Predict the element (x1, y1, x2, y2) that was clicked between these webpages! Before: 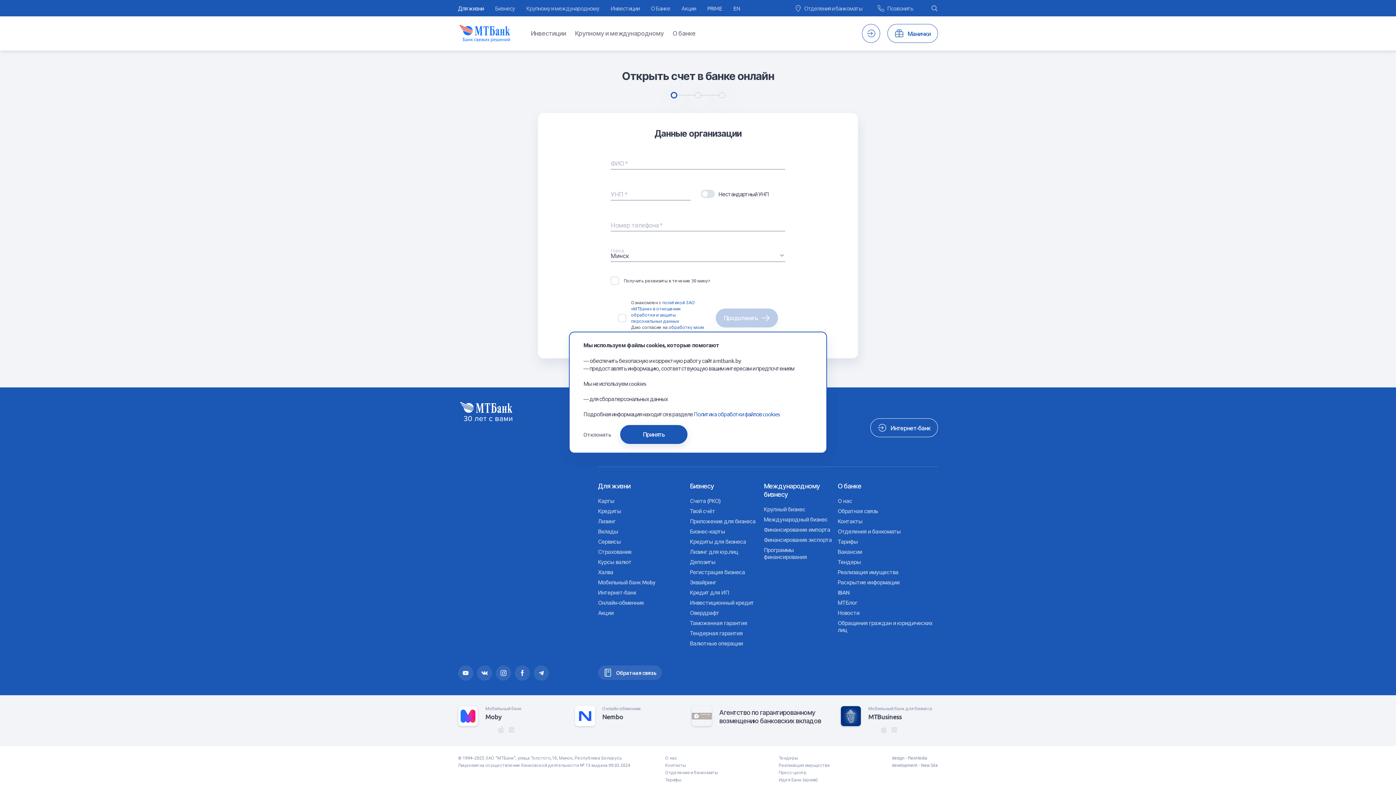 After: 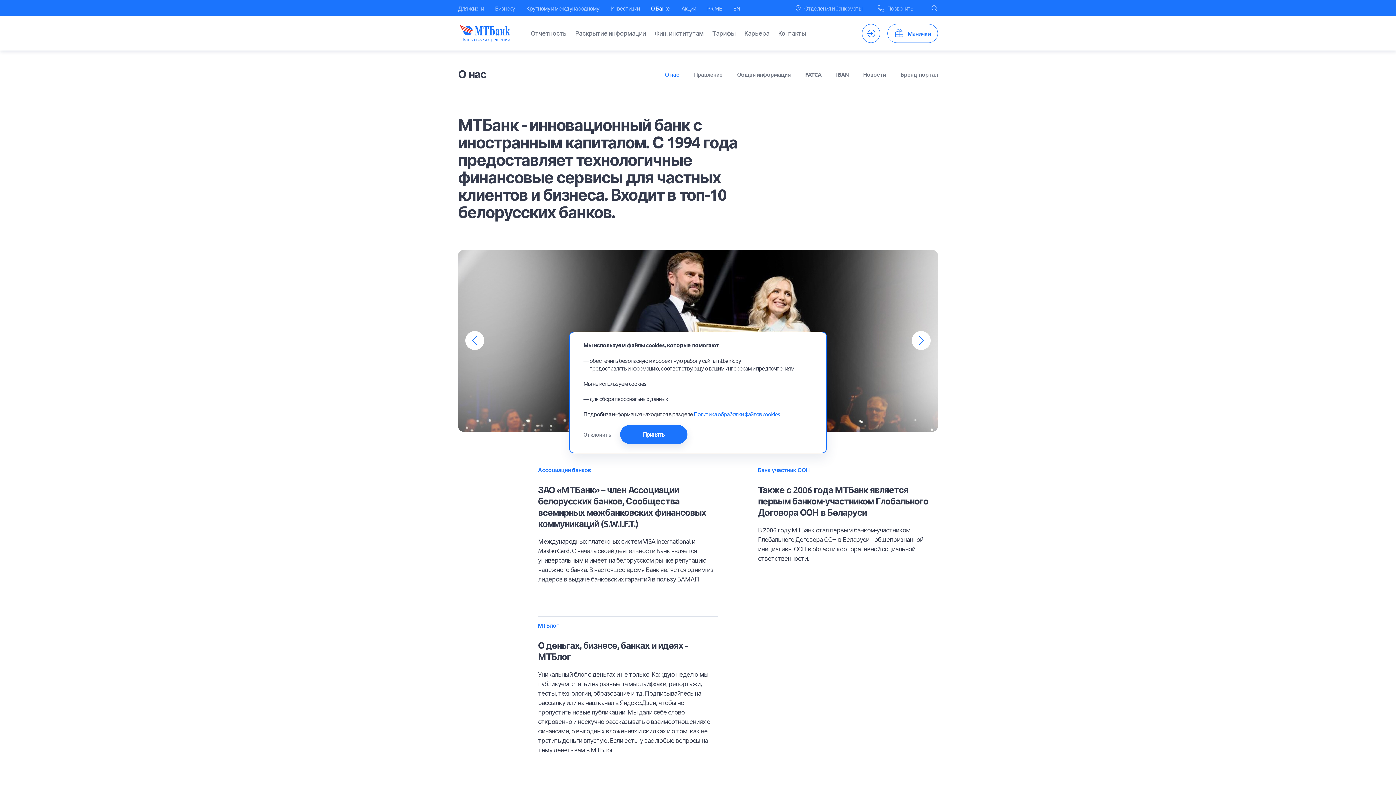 Action: label: О нас bbox: (837, 497, 852, 504)